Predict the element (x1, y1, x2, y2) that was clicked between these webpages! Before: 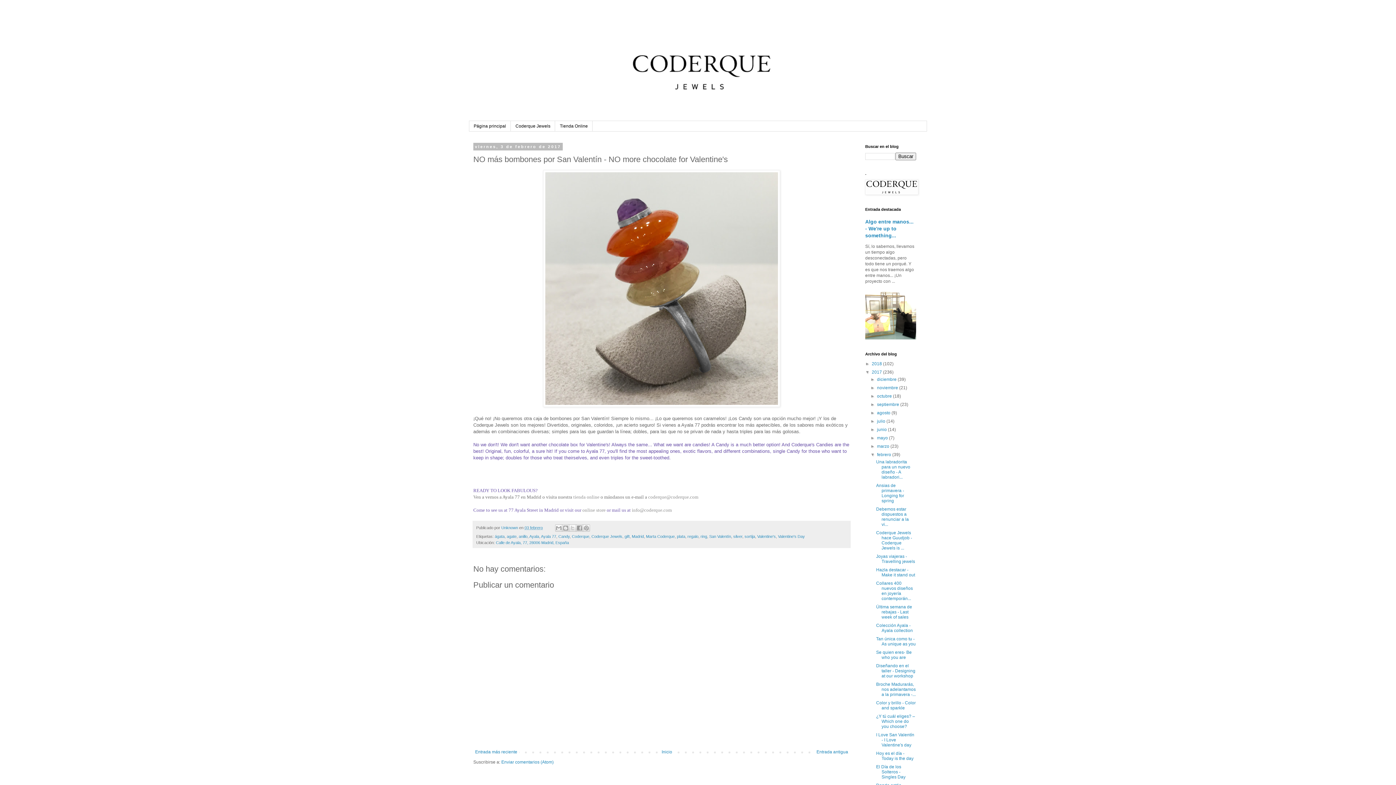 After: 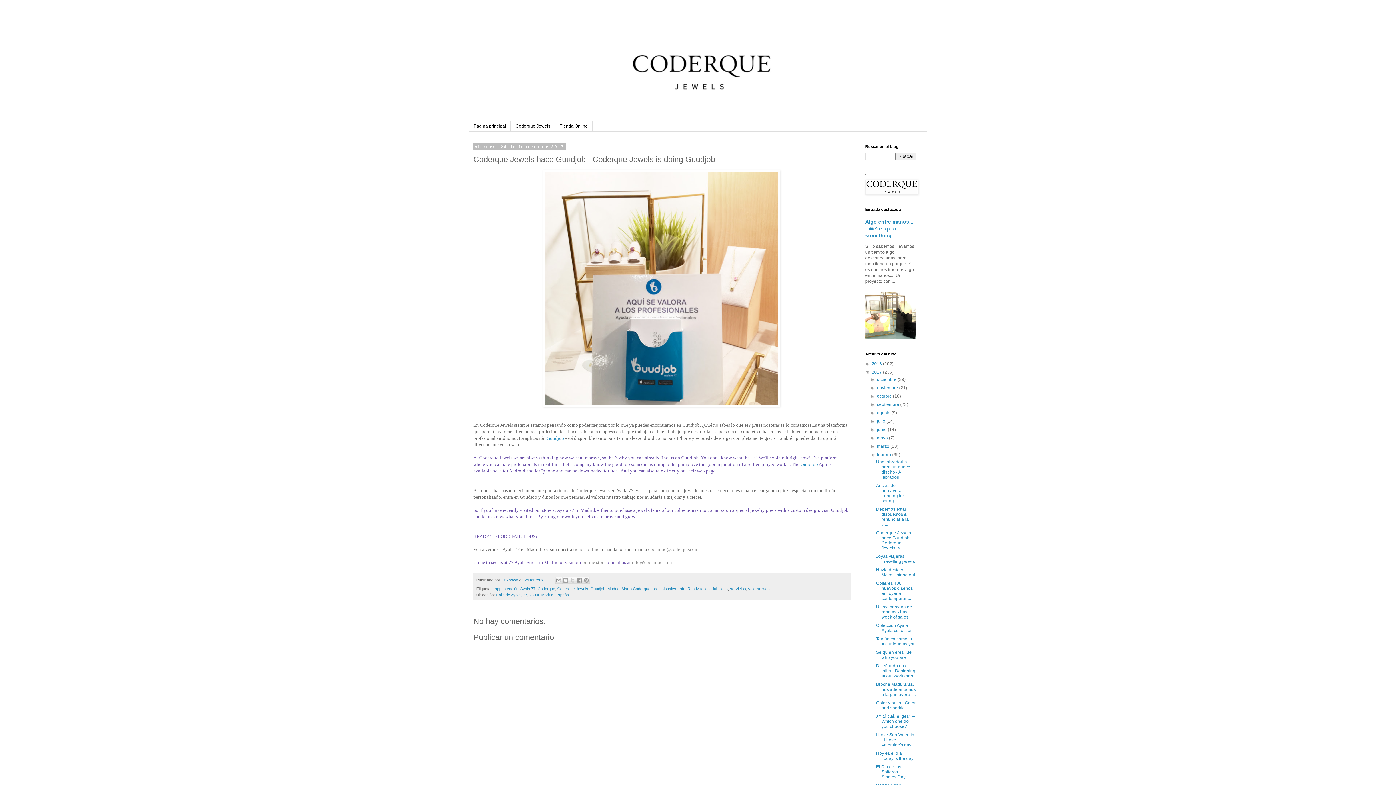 Action: label: Coderque Jewels hace Guudjob - Coderque Jewels is ... bbox: (876, 530, 912, 551)